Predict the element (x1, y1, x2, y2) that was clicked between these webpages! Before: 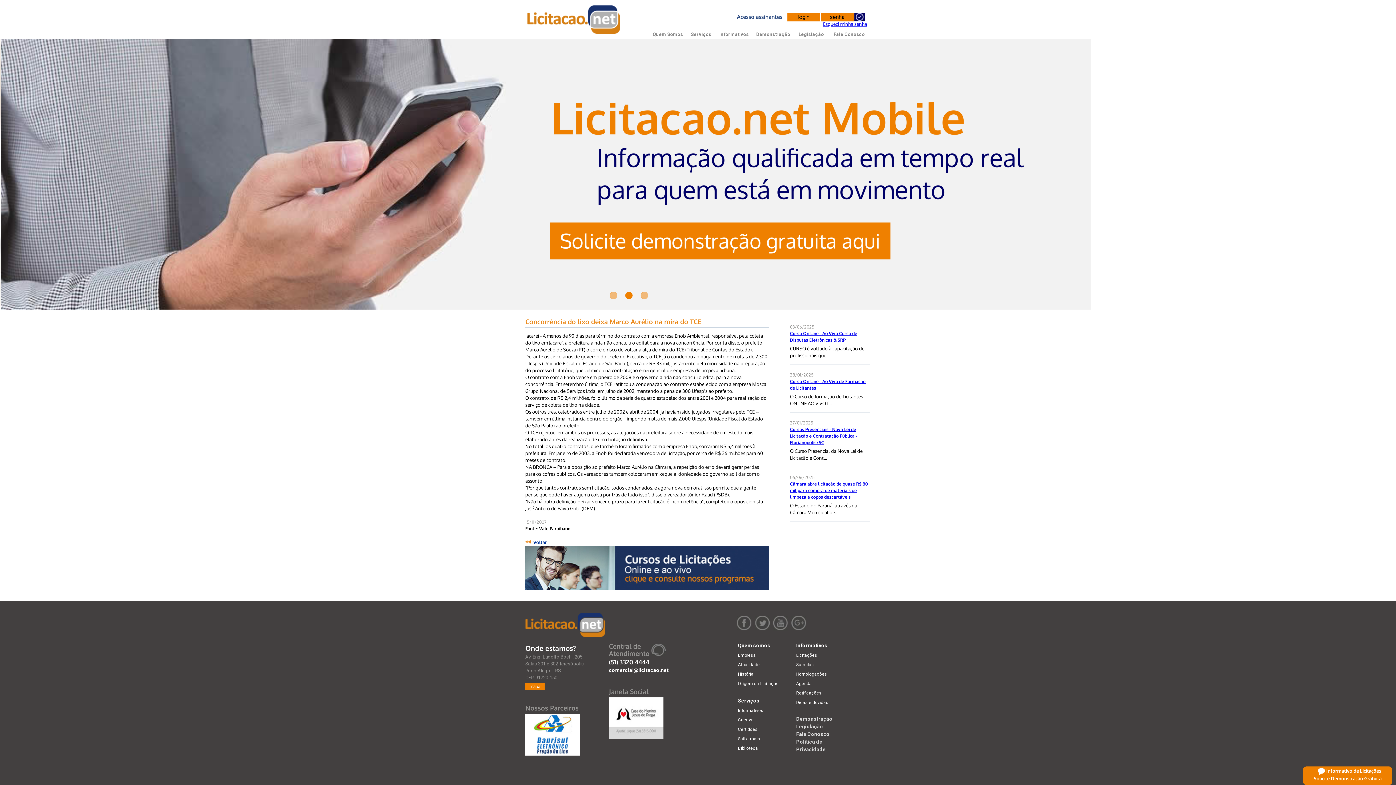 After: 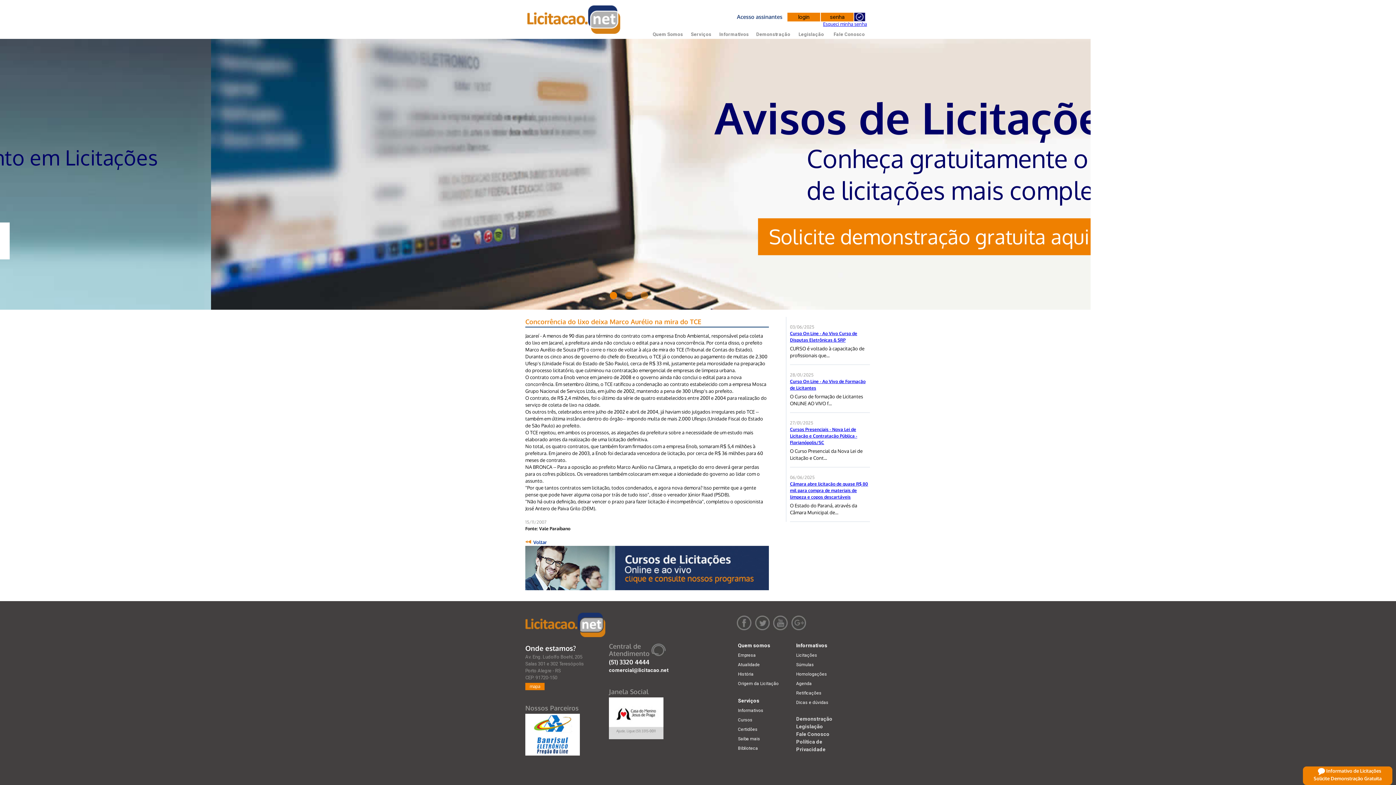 Action: label: mapa bbox: (525, 683, 544, 690)